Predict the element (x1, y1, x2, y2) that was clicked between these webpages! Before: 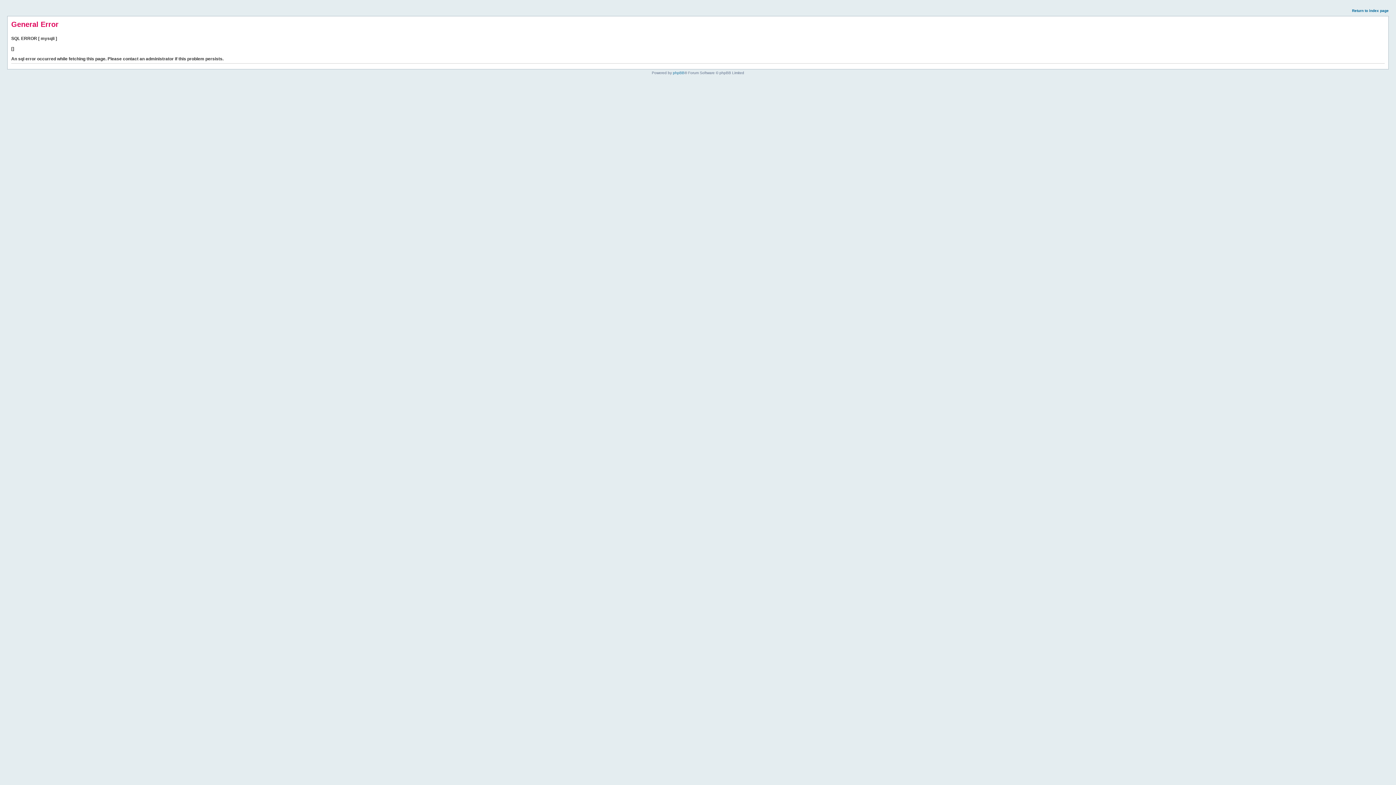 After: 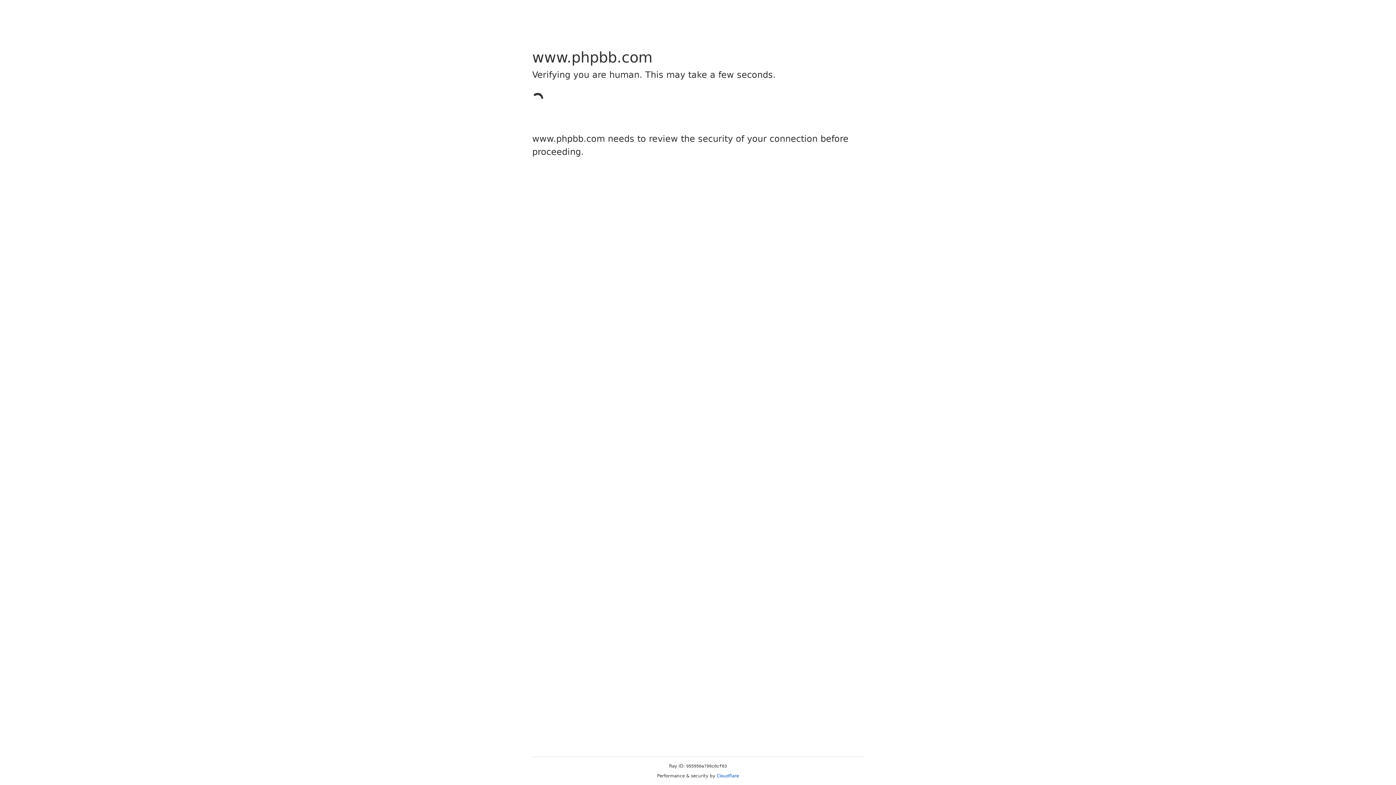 Action: label: phpBB bbox: (673, 70, 684, 74)